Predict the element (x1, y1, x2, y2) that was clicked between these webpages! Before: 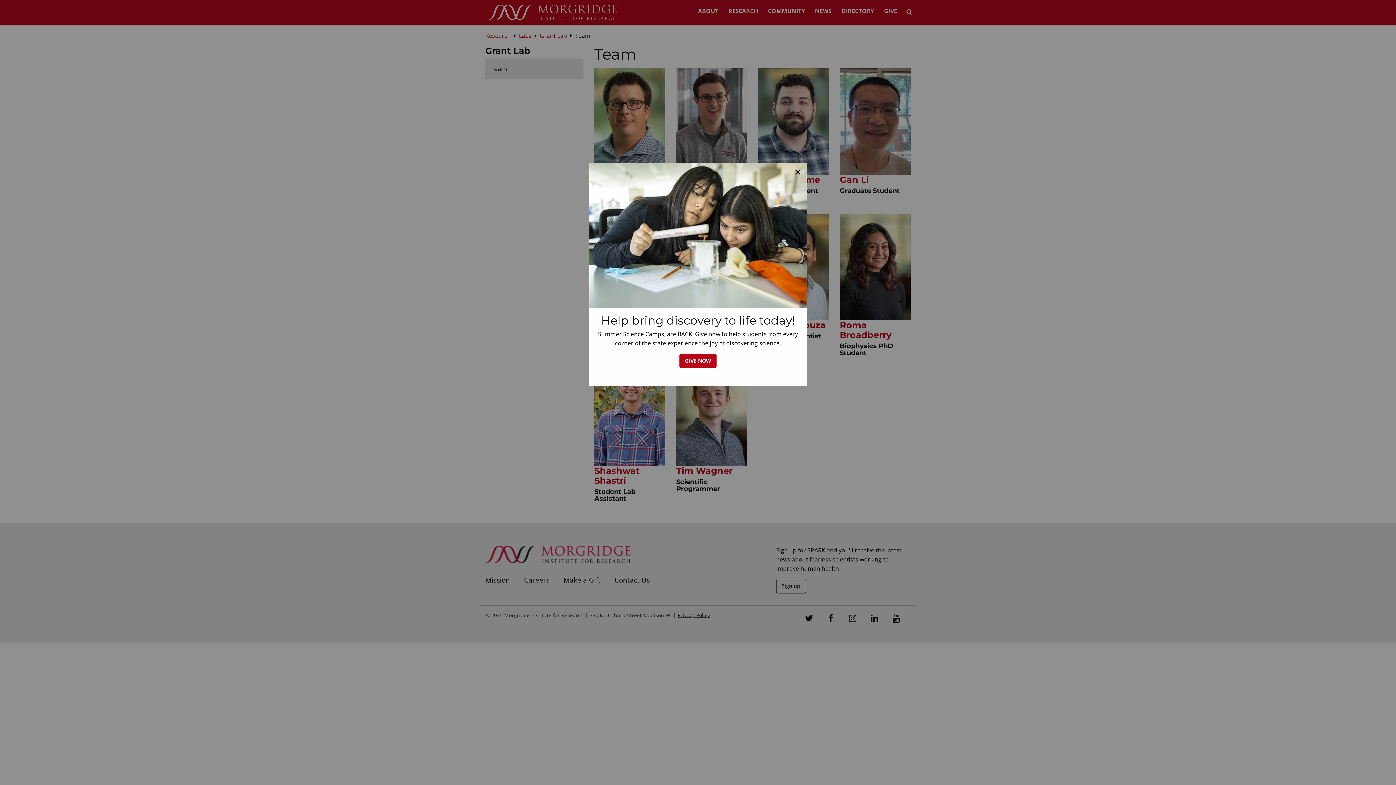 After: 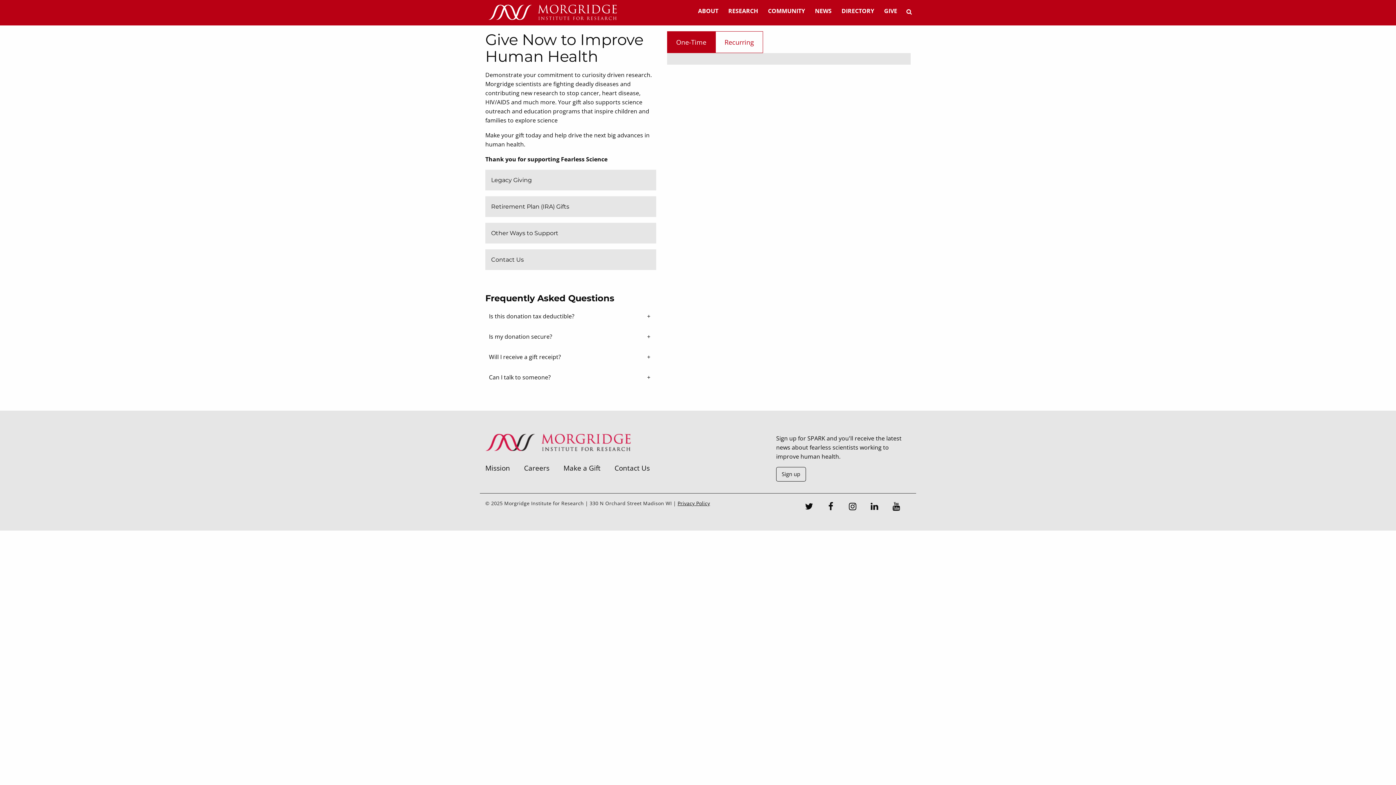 Action: label: GIVE NOW bbox: (679, 353, 716, 368)